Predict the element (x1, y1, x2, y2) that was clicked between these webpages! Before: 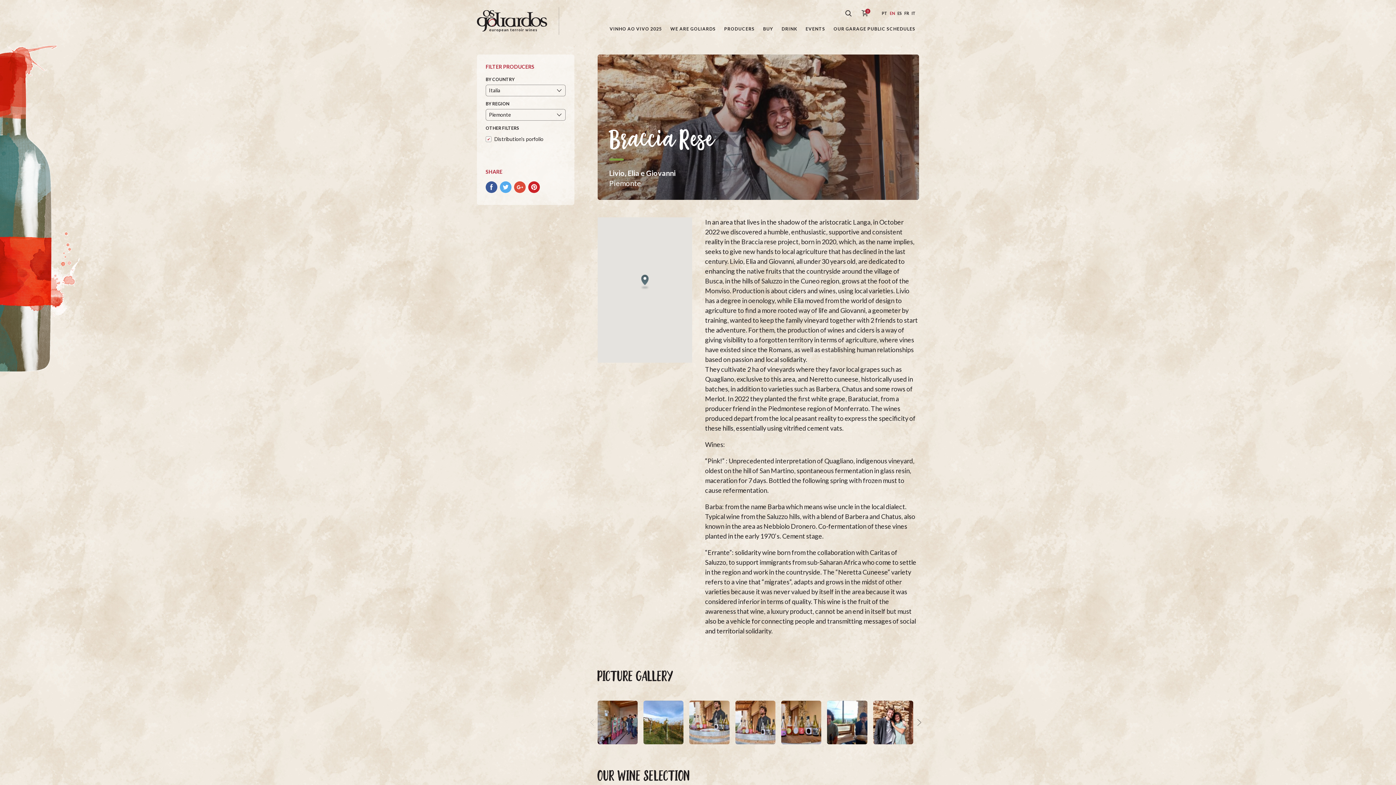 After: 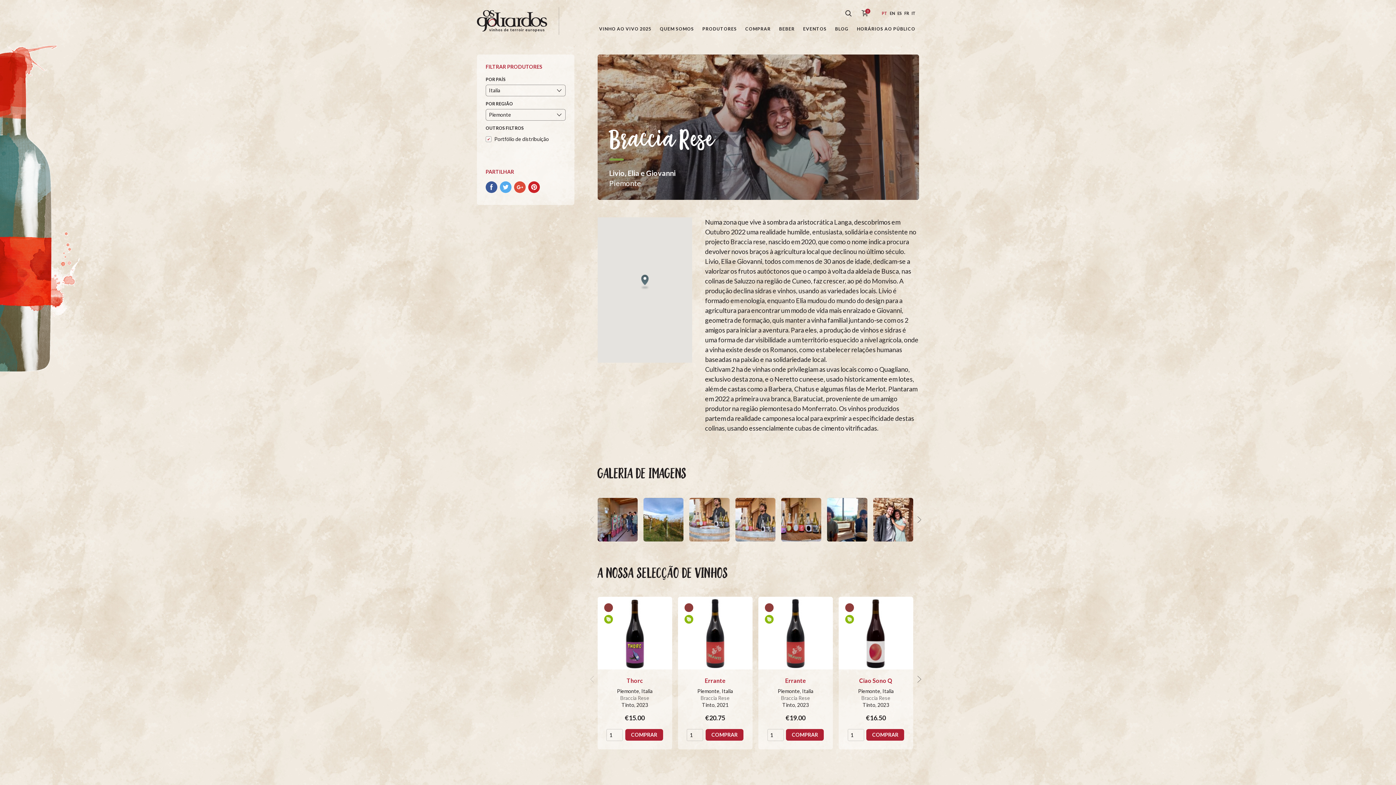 Action: bbox: (881, 10, 887, 15) label: PT